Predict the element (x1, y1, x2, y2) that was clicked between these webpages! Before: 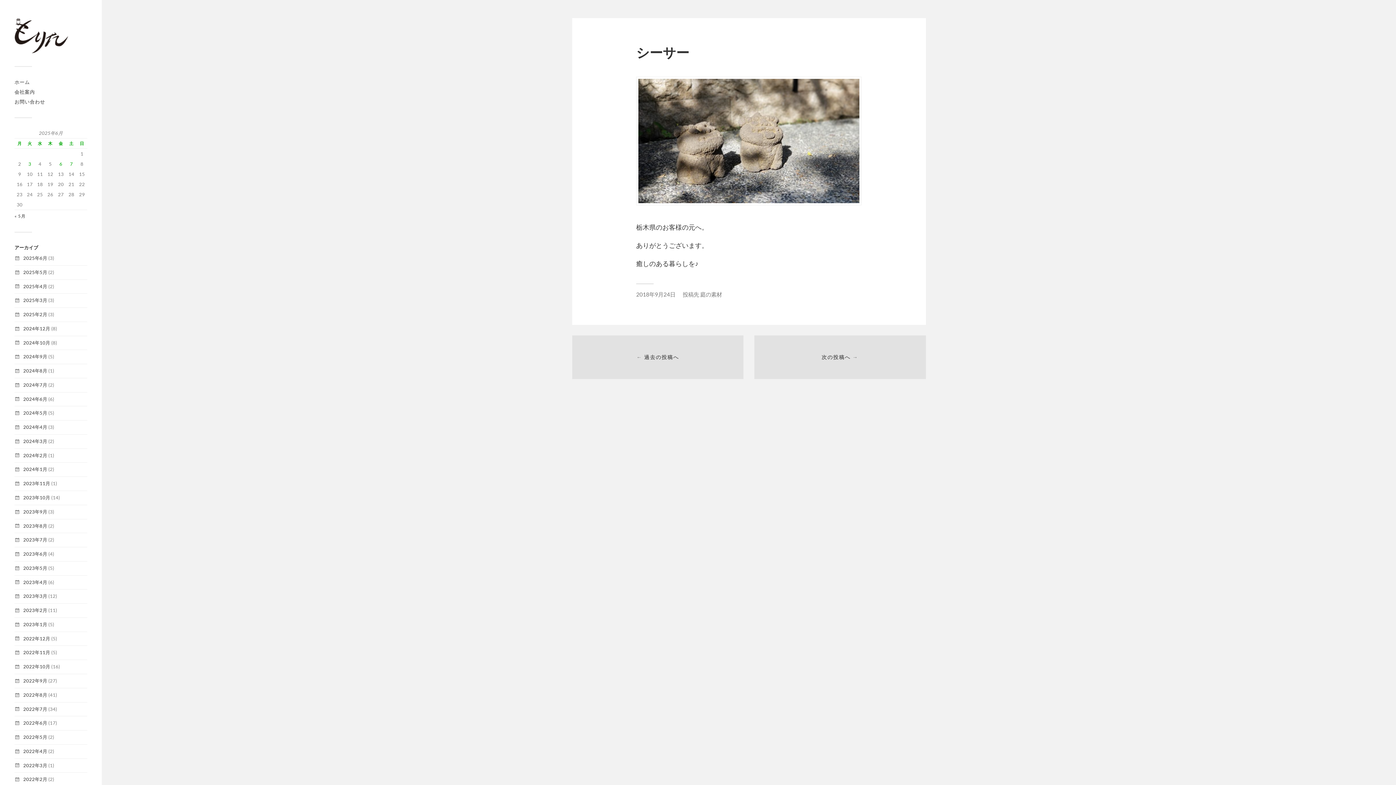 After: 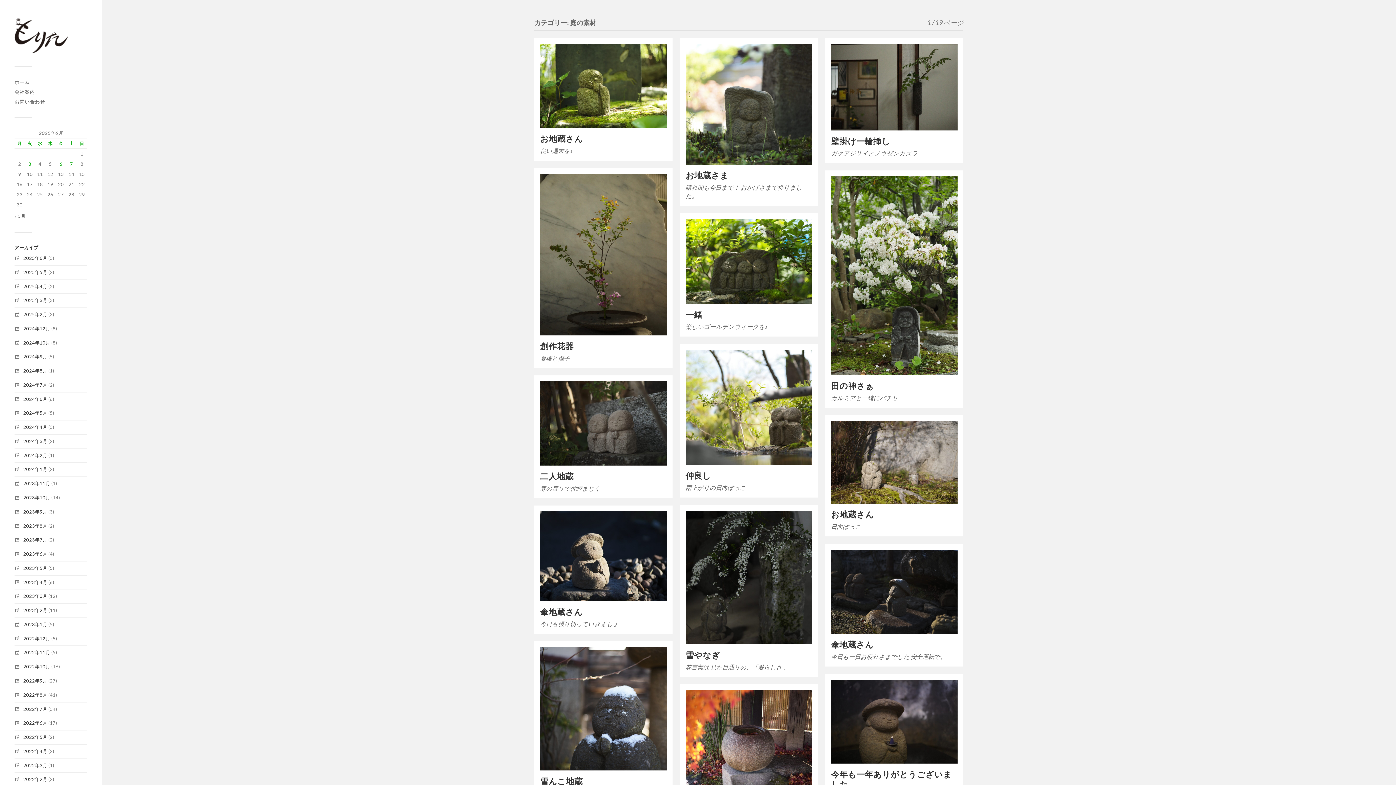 Action: label: 庭の素材 bbox: (700, 291, 722, 297)